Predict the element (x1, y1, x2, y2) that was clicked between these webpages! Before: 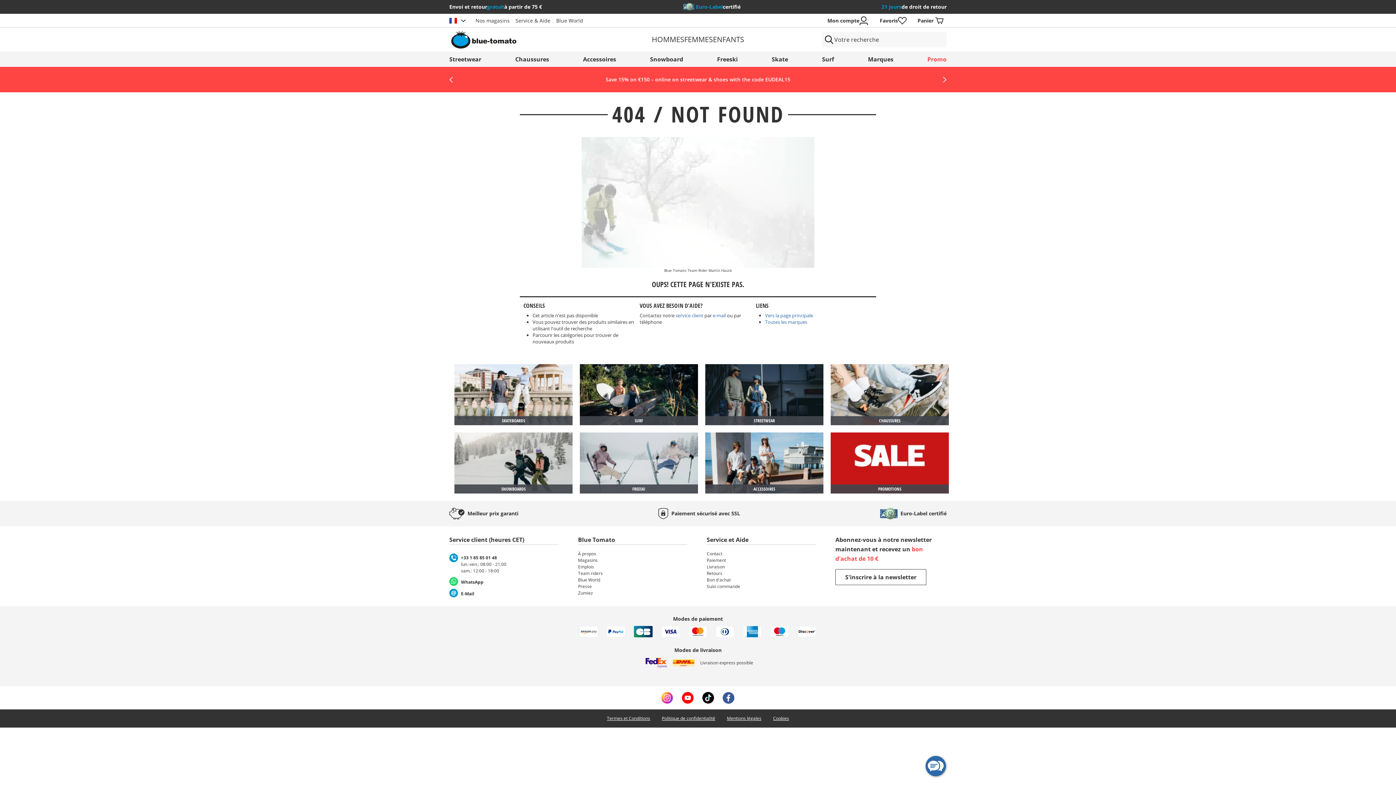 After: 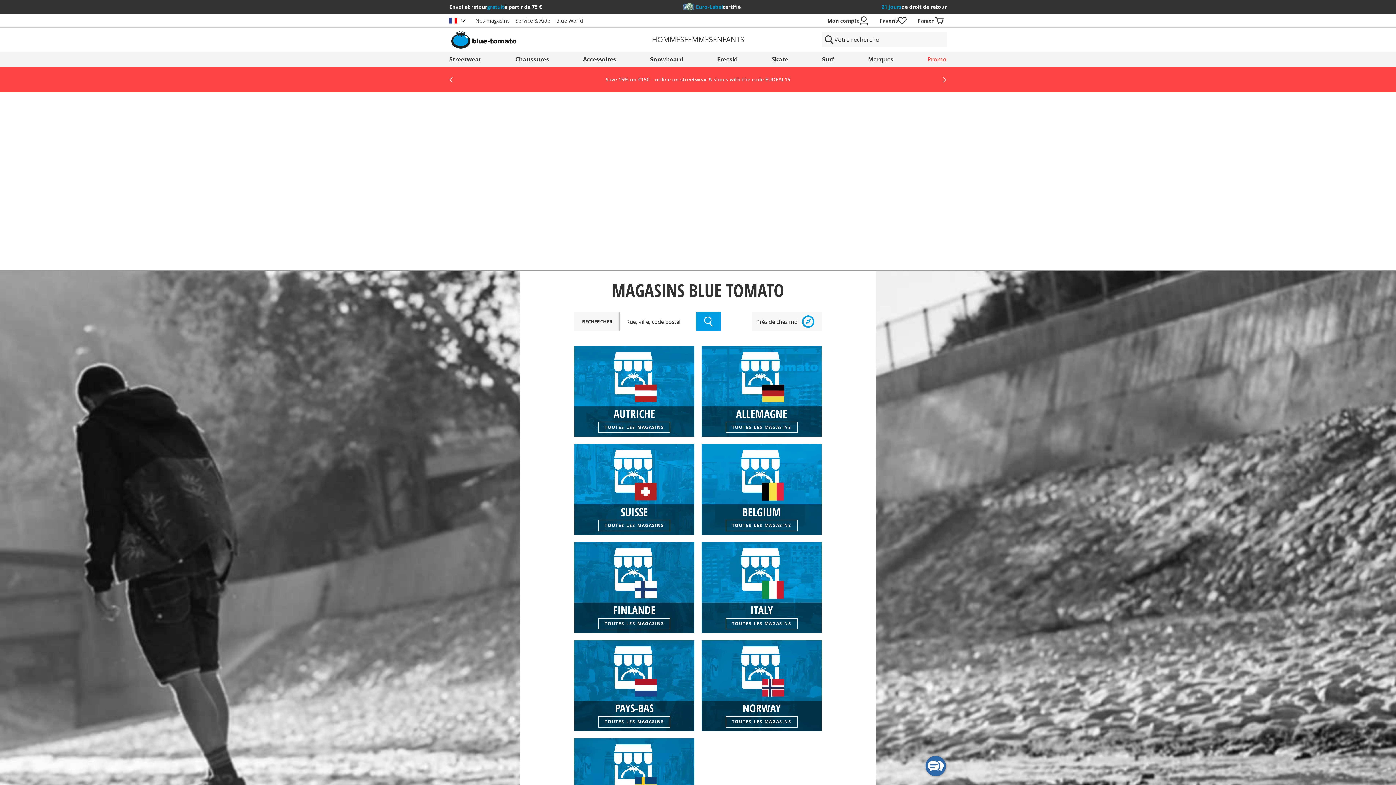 Action: label: Nos magasins bbox: (475, 16, 509, 24)